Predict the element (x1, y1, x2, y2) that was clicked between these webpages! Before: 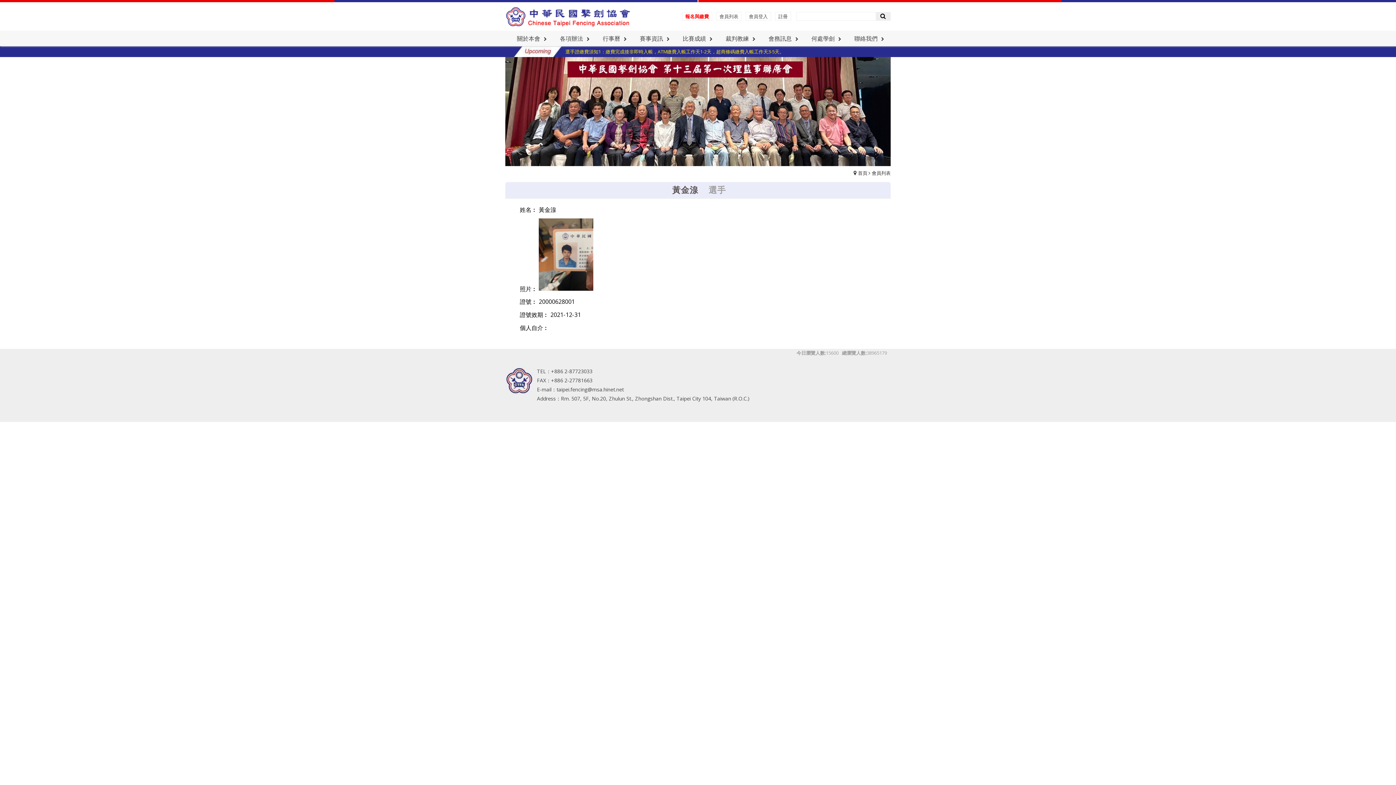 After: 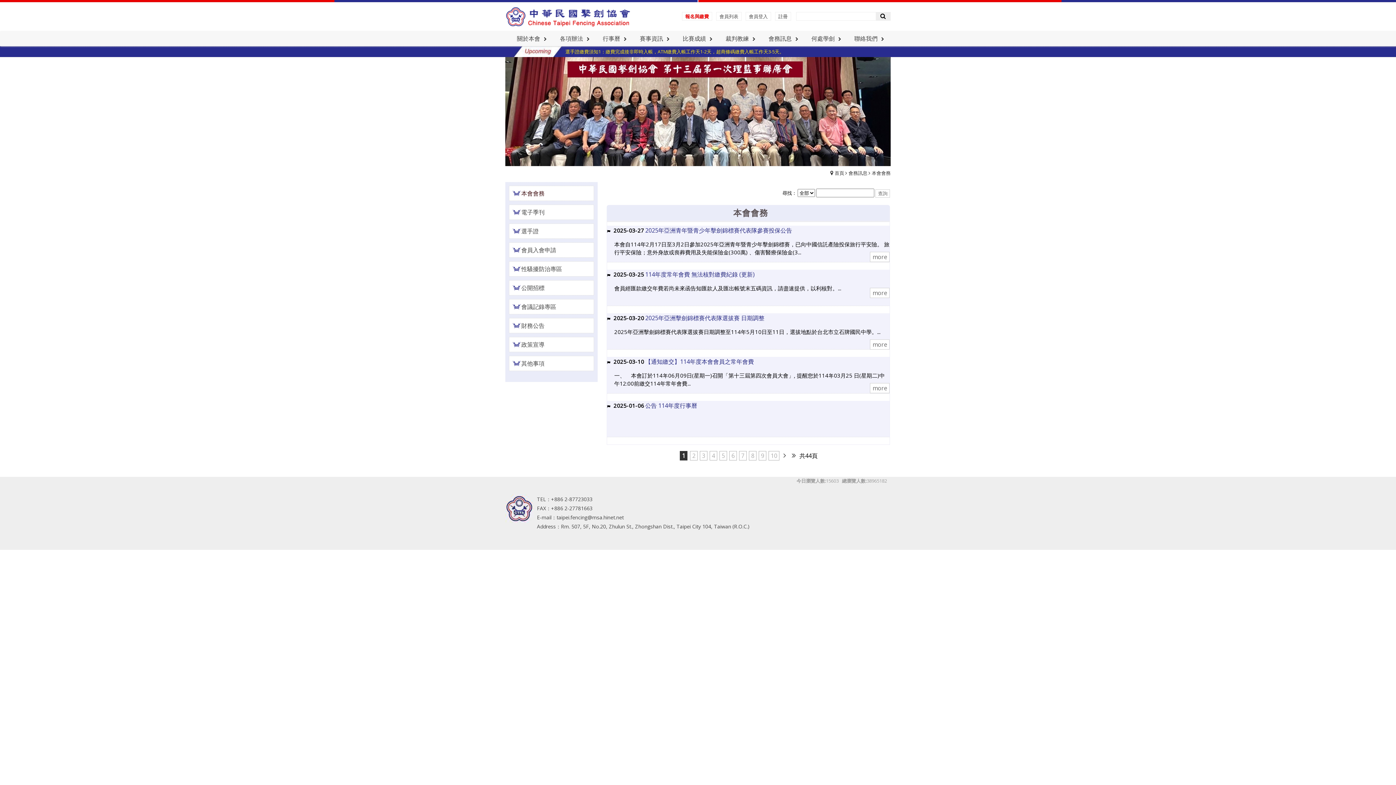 Action: label: 會務訊息 bbox: (762, 31, 805, 46)